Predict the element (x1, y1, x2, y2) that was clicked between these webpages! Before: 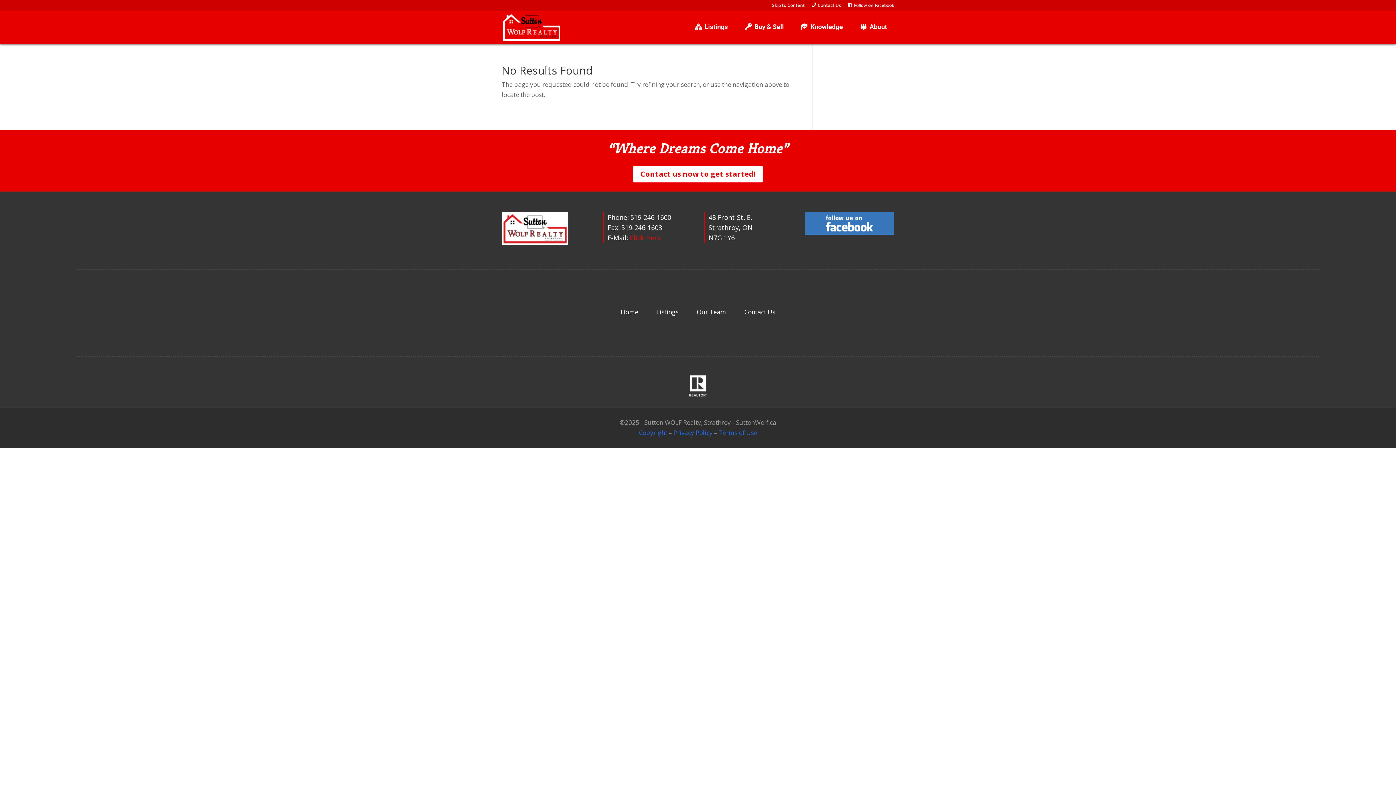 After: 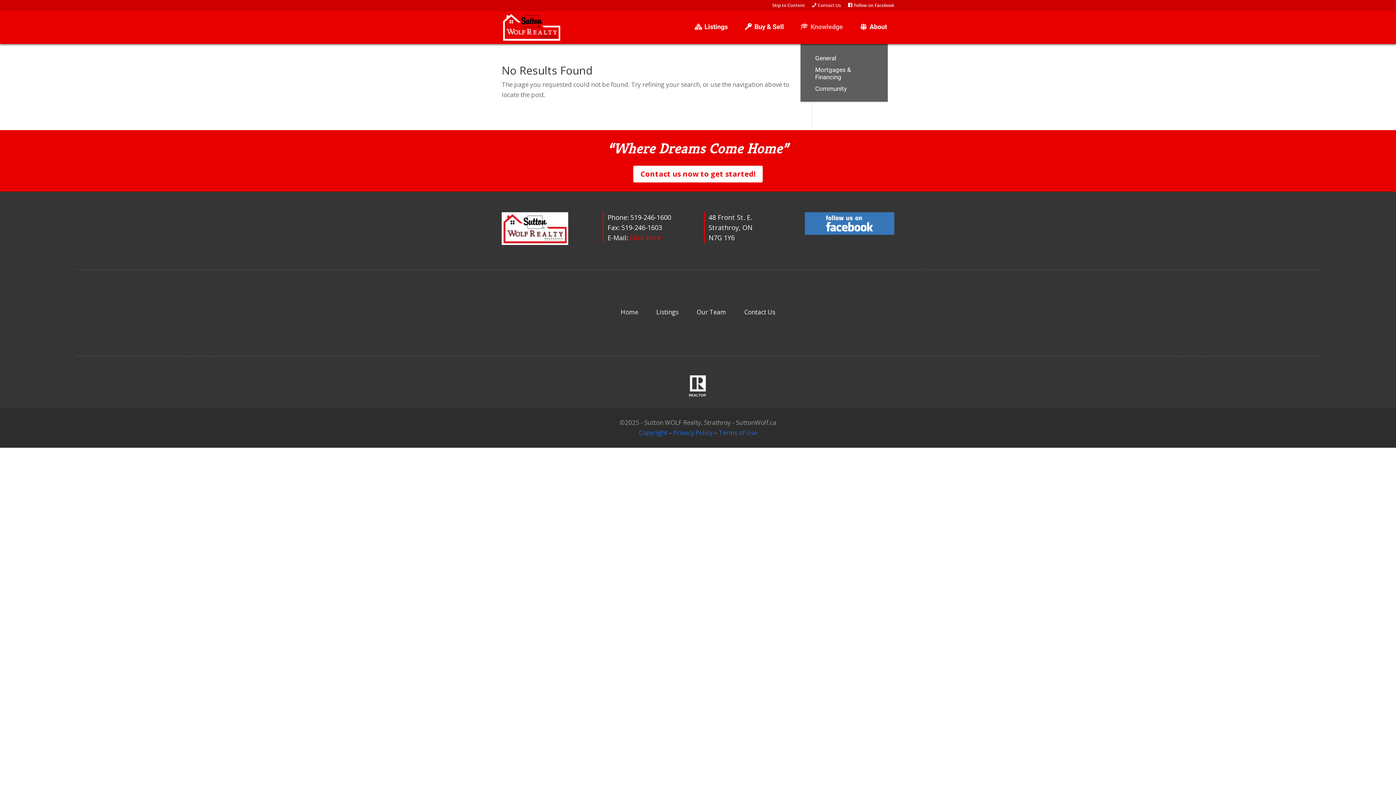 Action: bbox: (800, 24, 850, 44) label: Knowledge